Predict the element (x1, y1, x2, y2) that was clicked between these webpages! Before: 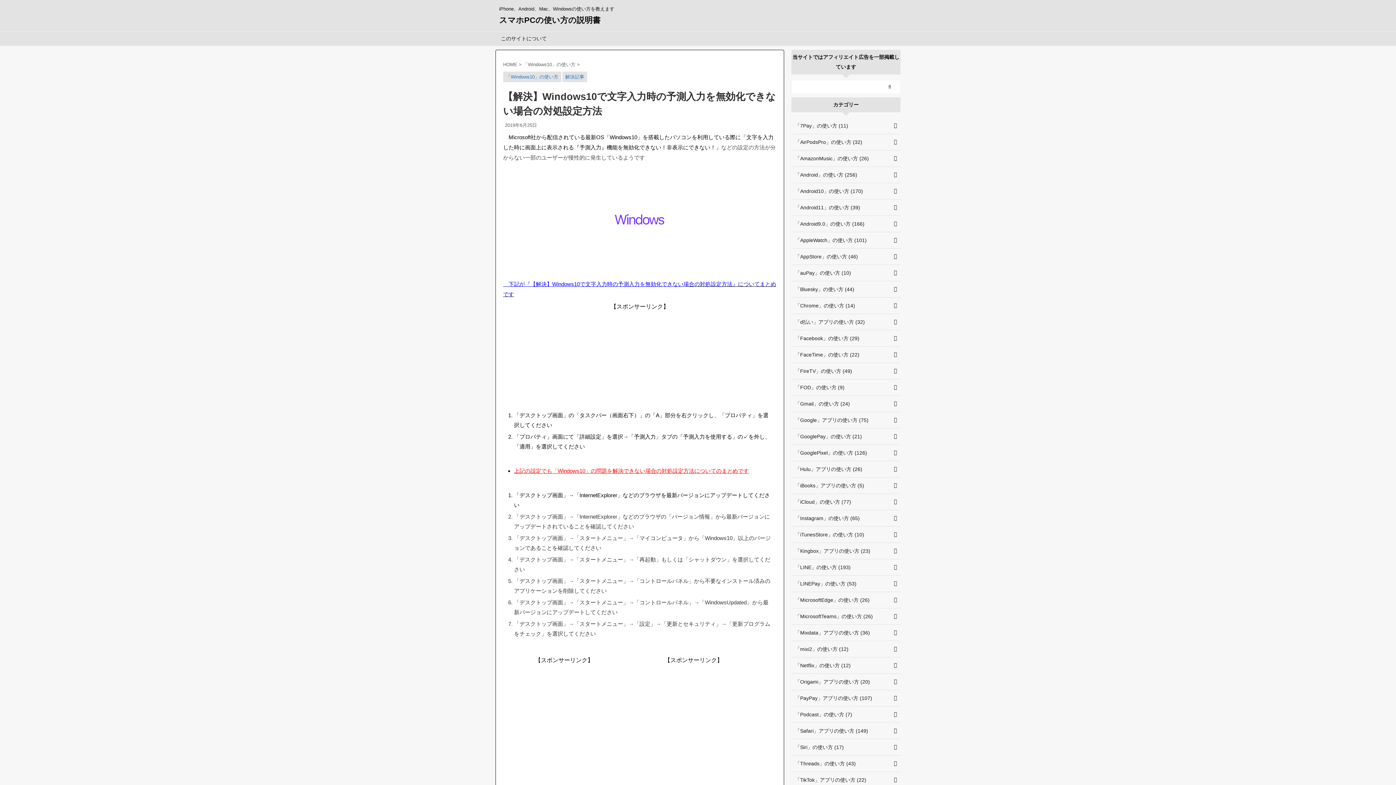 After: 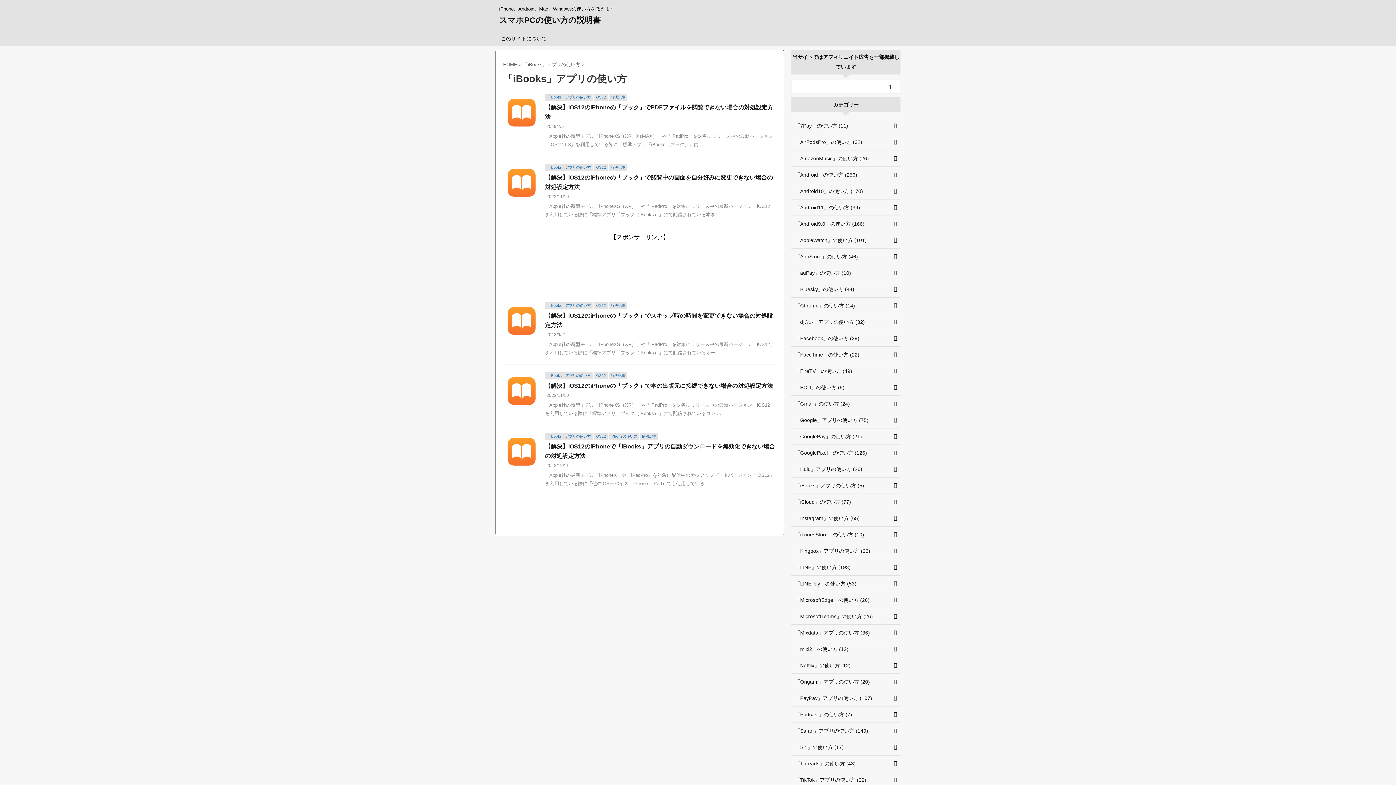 Action: bbox: (791, 477, 900, 494) label: 「iBooks」アプリの使い方 (5)